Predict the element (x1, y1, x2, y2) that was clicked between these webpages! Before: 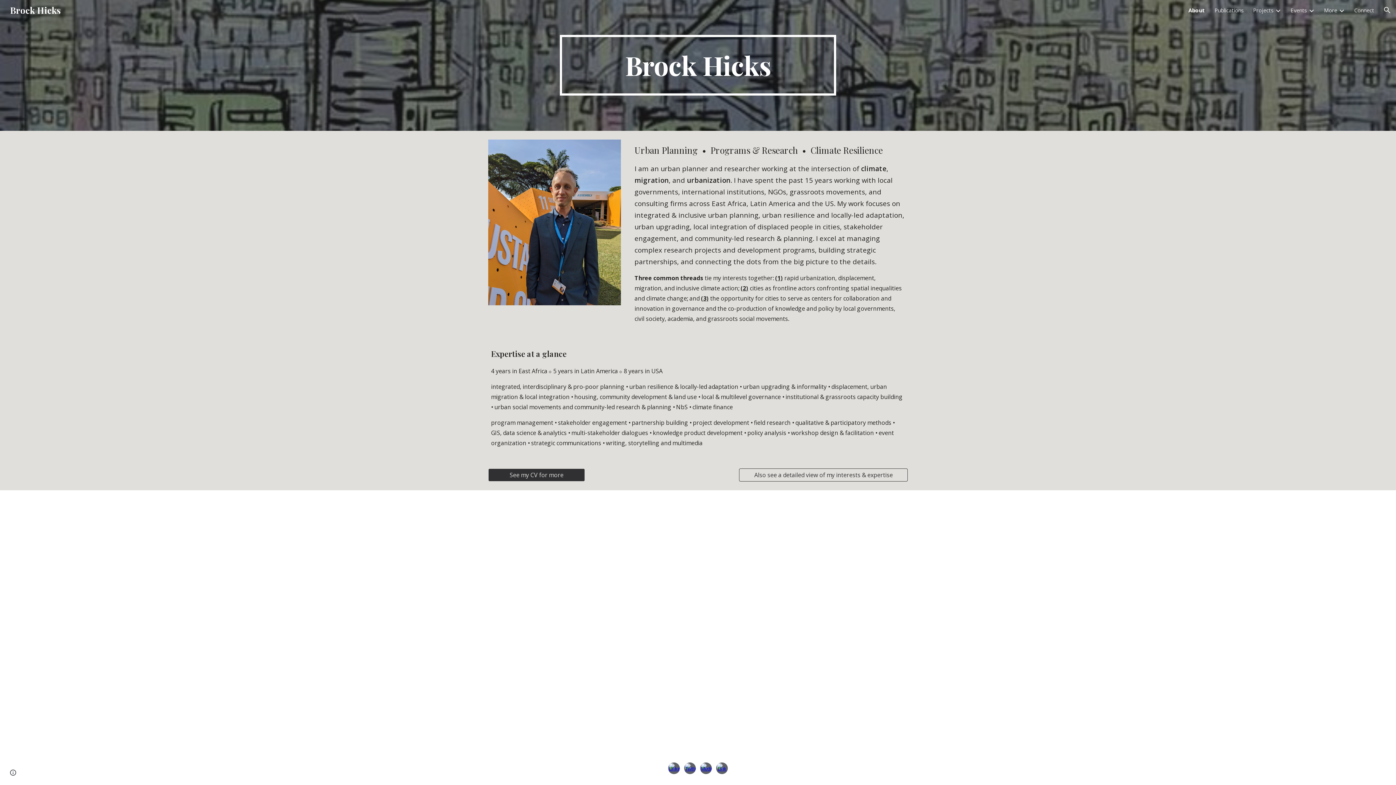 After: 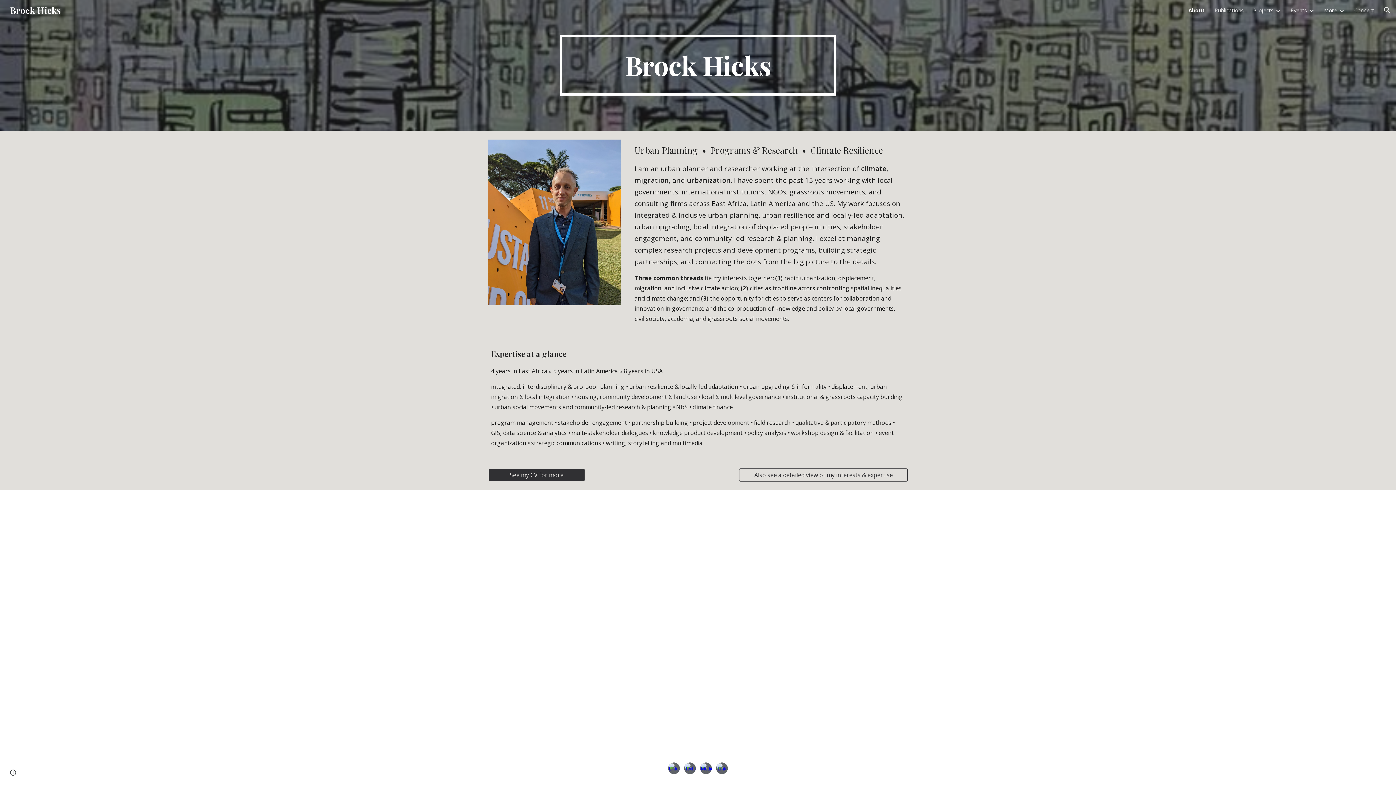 Action: bbox: (684, 762, 696, 774)